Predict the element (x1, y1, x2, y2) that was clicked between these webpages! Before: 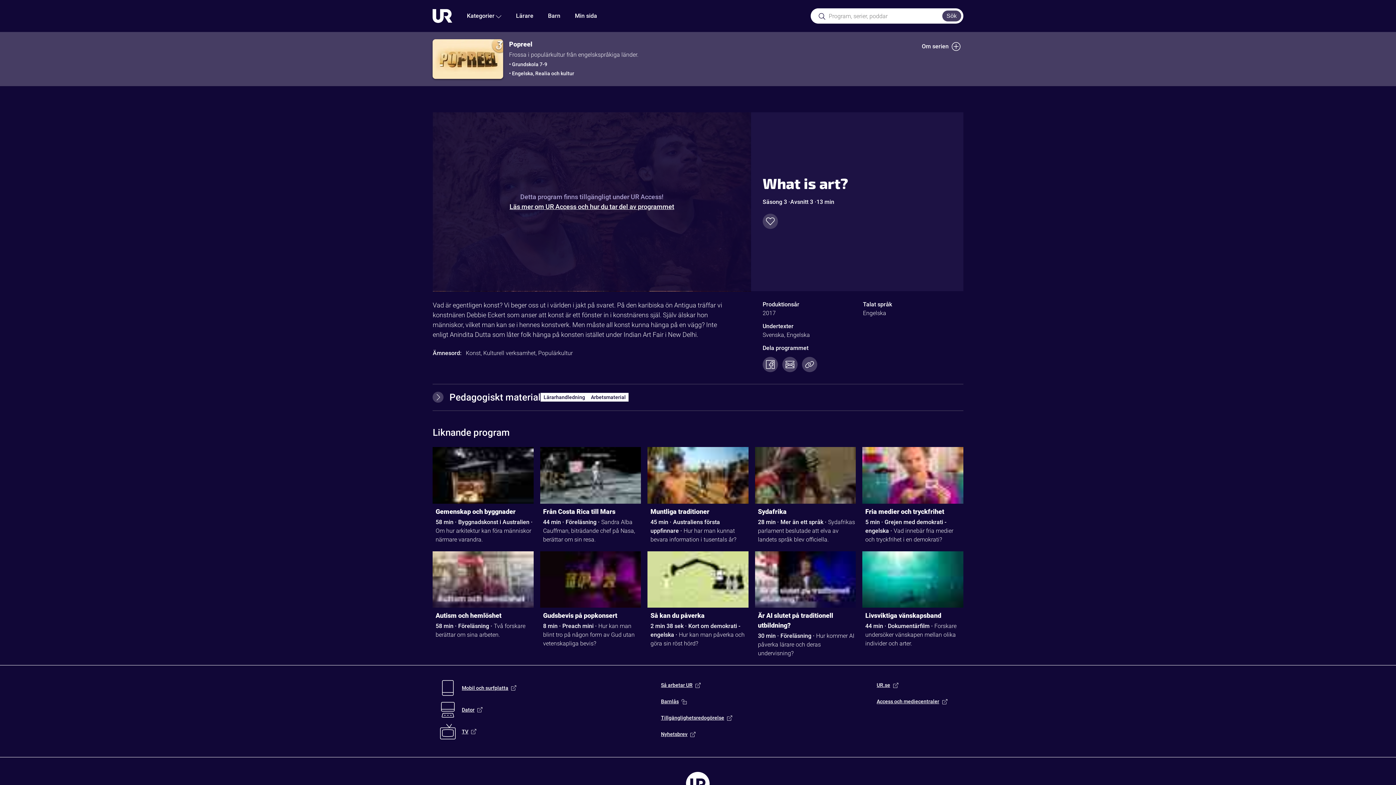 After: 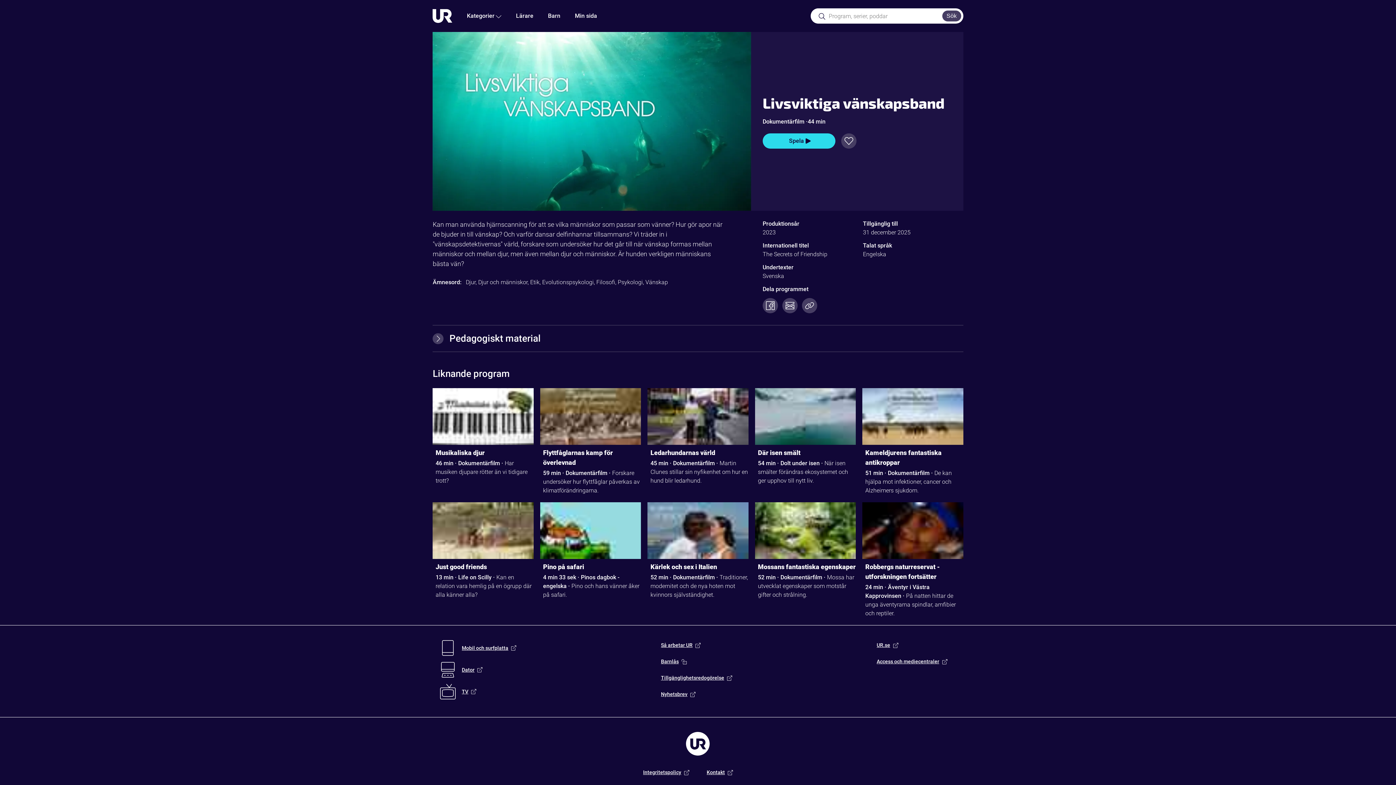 Action: label: Livsviktiga vänskapsband bbox: (865, 611, 963, 622)